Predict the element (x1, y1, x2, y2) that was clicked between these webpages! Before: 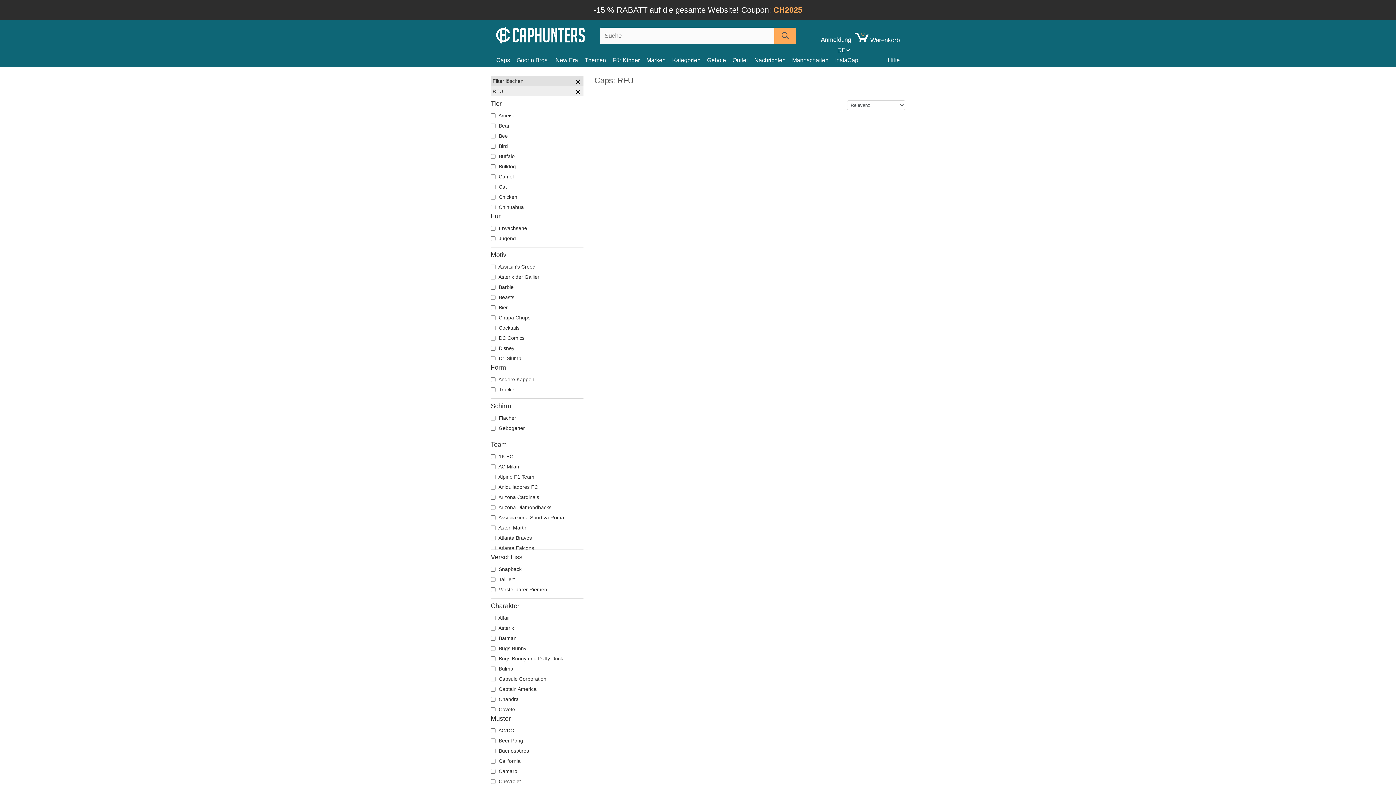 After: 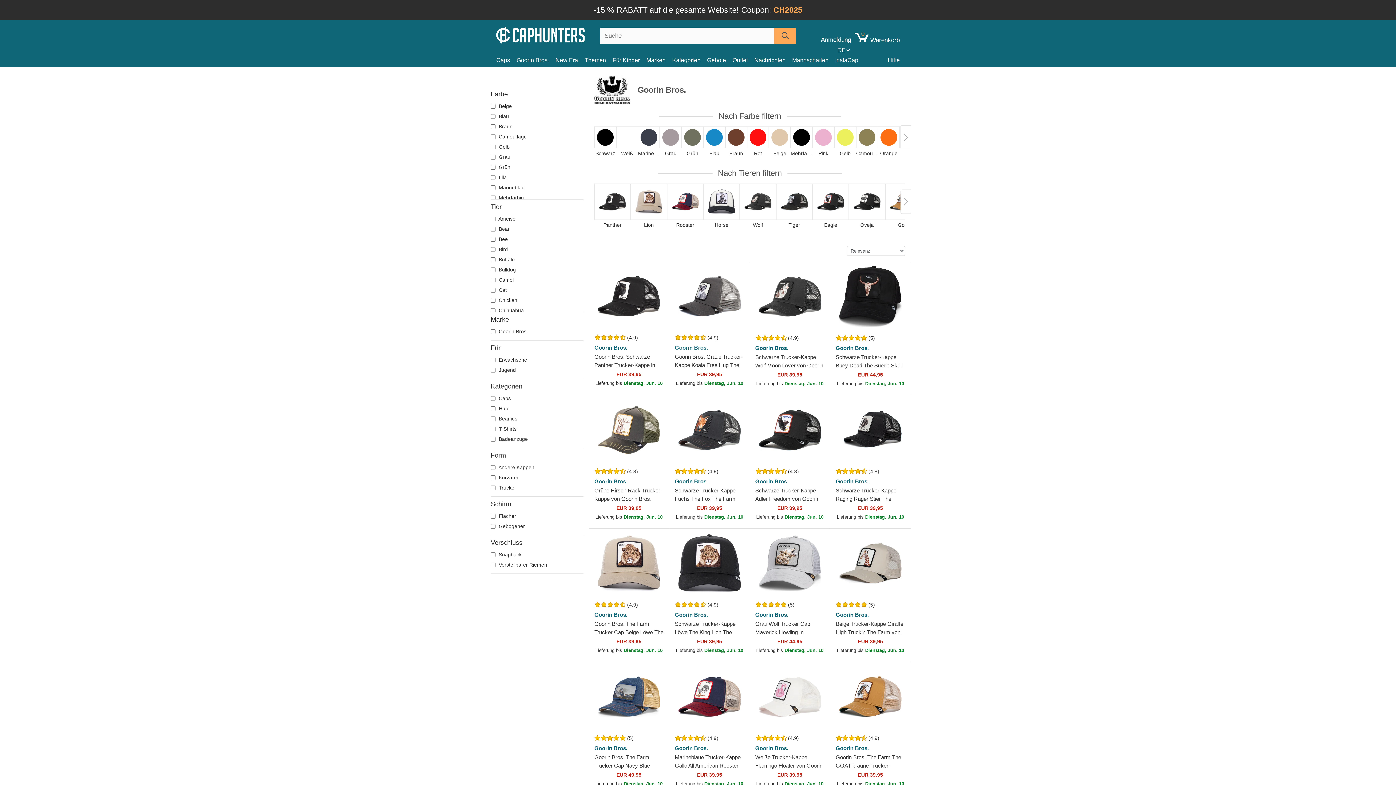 Action: label: Goorin Bros. bbox: (516, 55, 555, 65)